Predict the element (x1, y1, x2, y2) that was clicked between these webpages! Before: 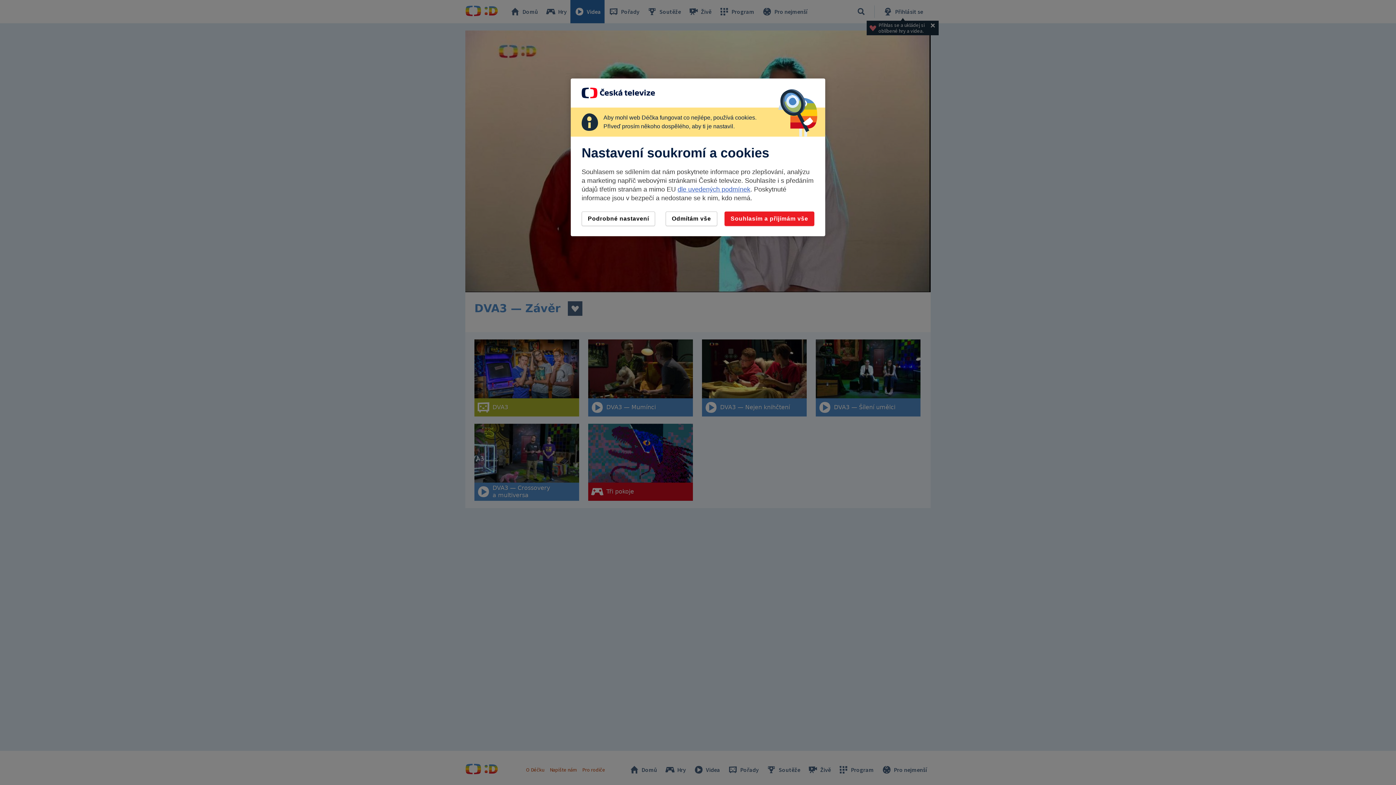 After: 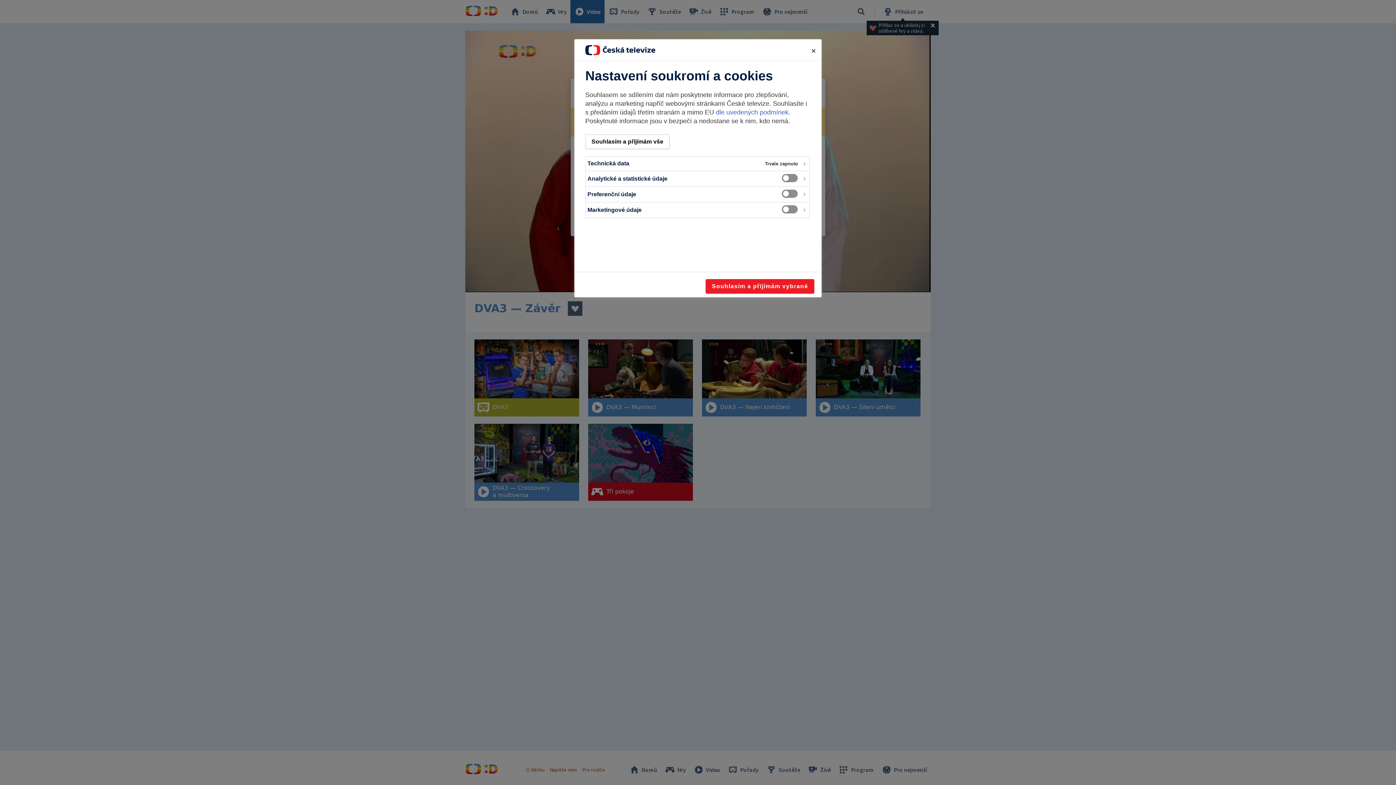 Action: bbox: (581, 211, 655, 226) label: Podrobné nastavení